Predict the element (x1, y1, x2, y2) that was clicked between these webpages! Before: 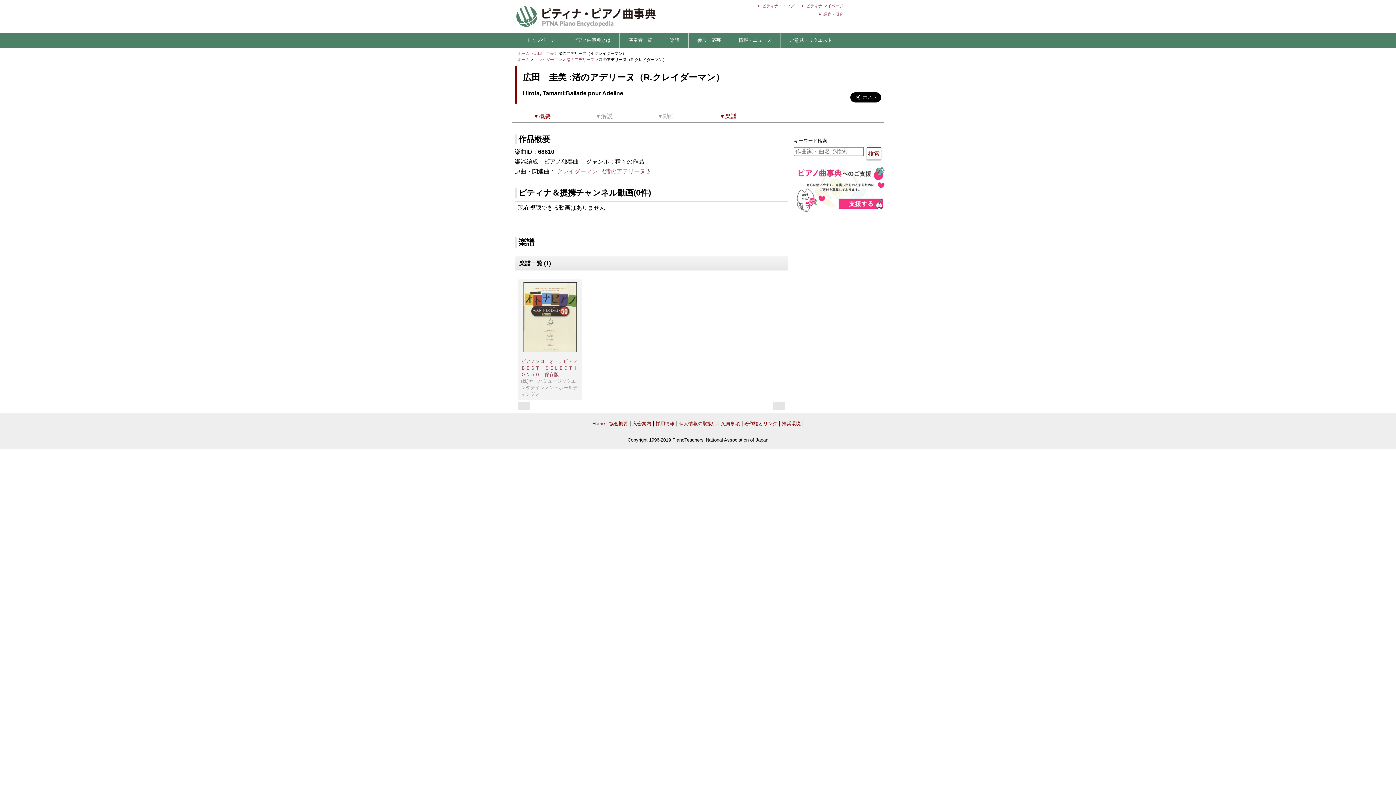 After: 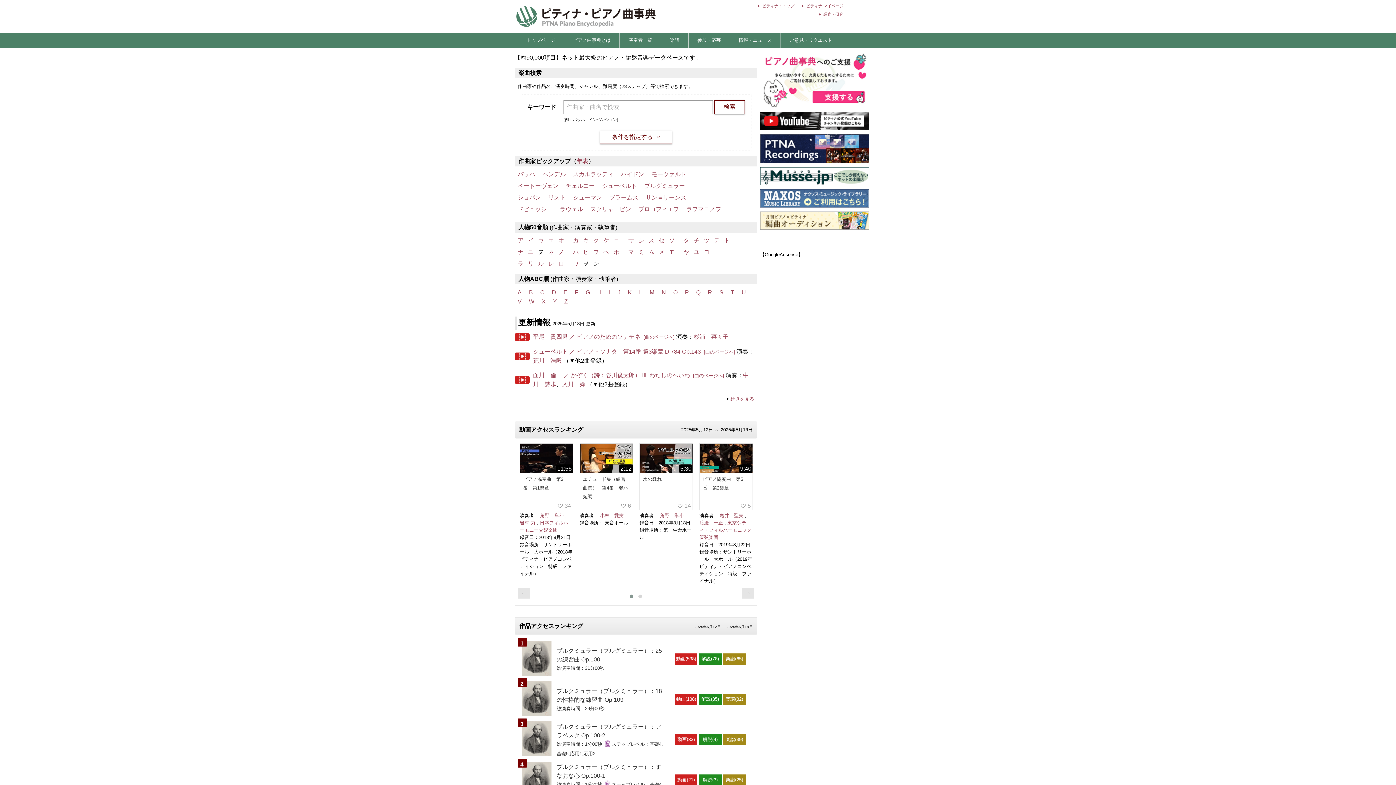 Action: bbox: (517, 57, 529, 61) label: ホーム